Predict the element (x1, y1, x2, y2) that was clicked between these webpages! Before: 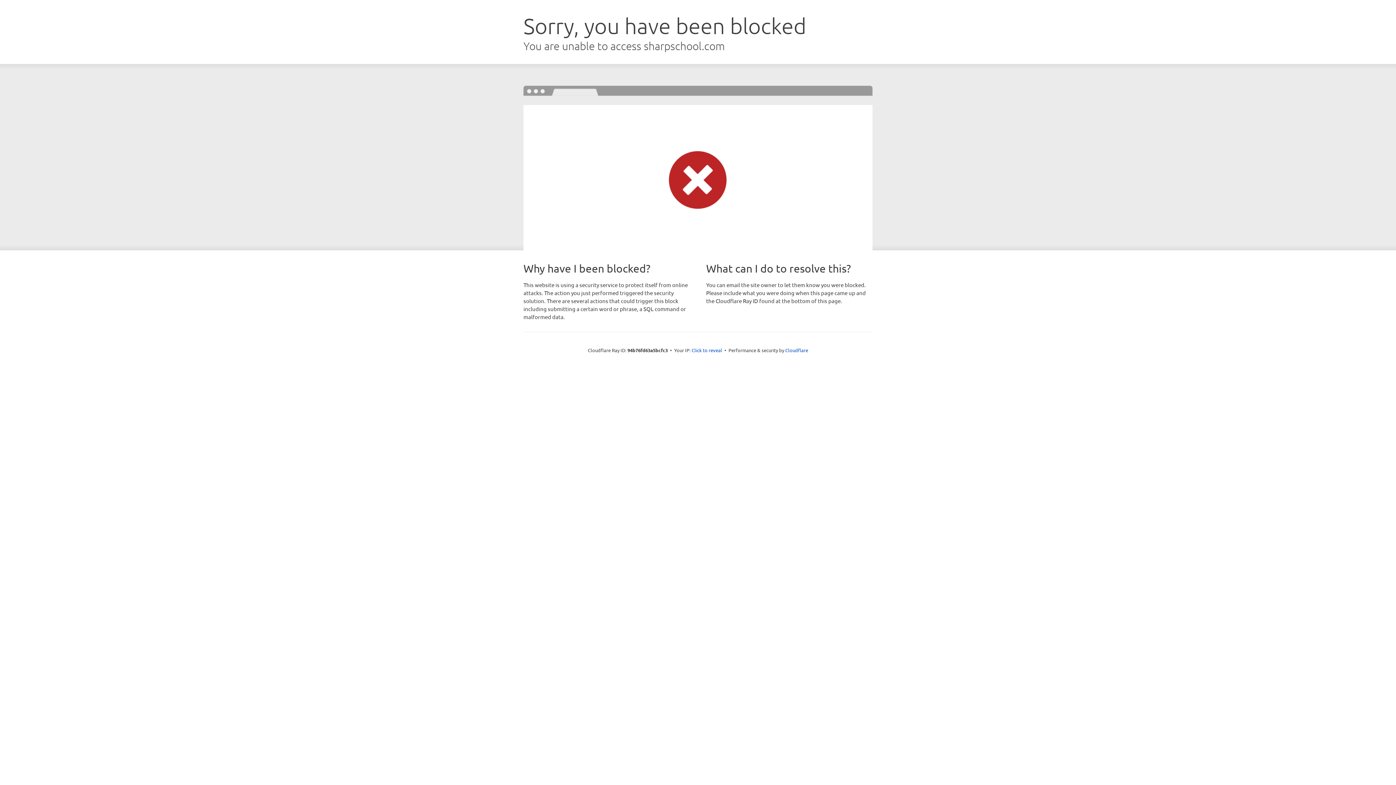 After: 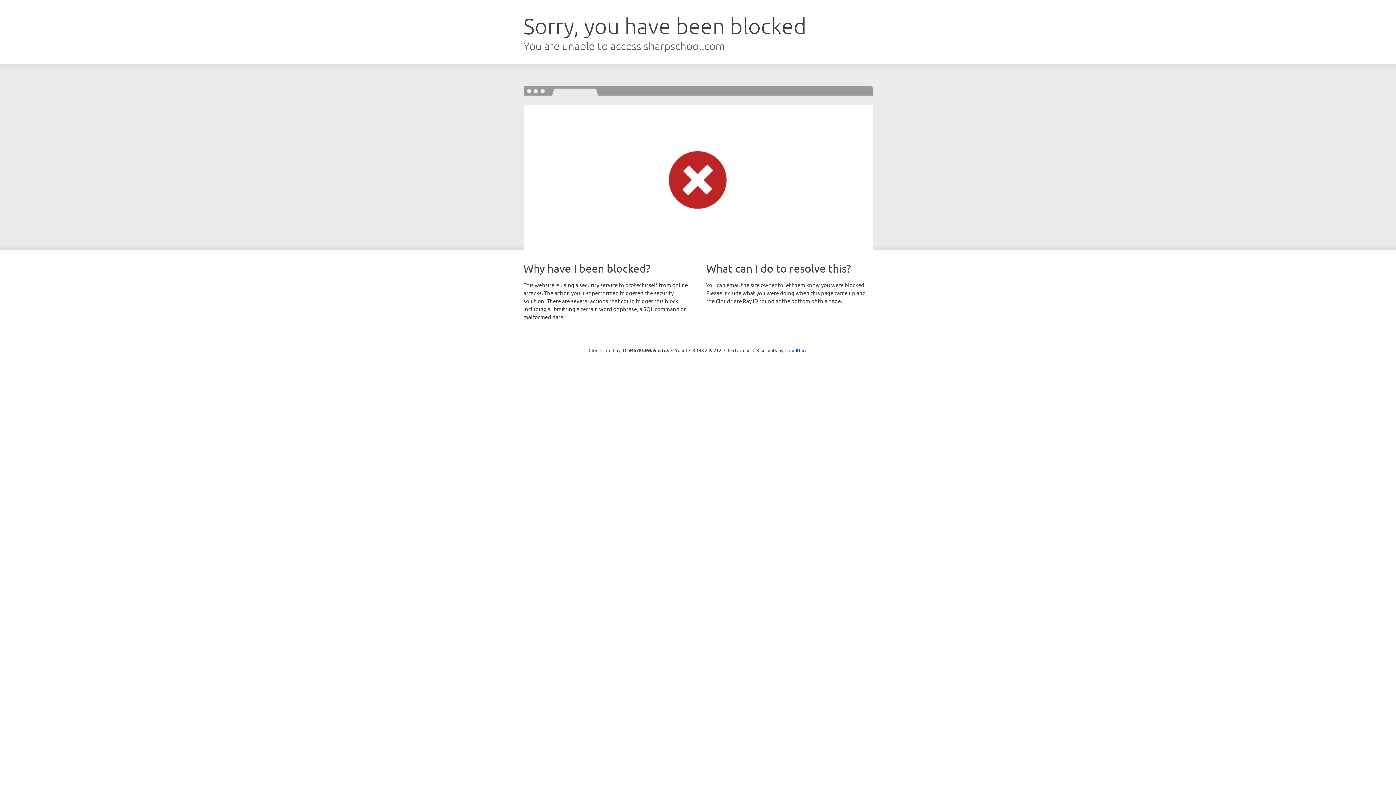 Action: bbox: (691, 346, 722, 353) label: Click to reveal